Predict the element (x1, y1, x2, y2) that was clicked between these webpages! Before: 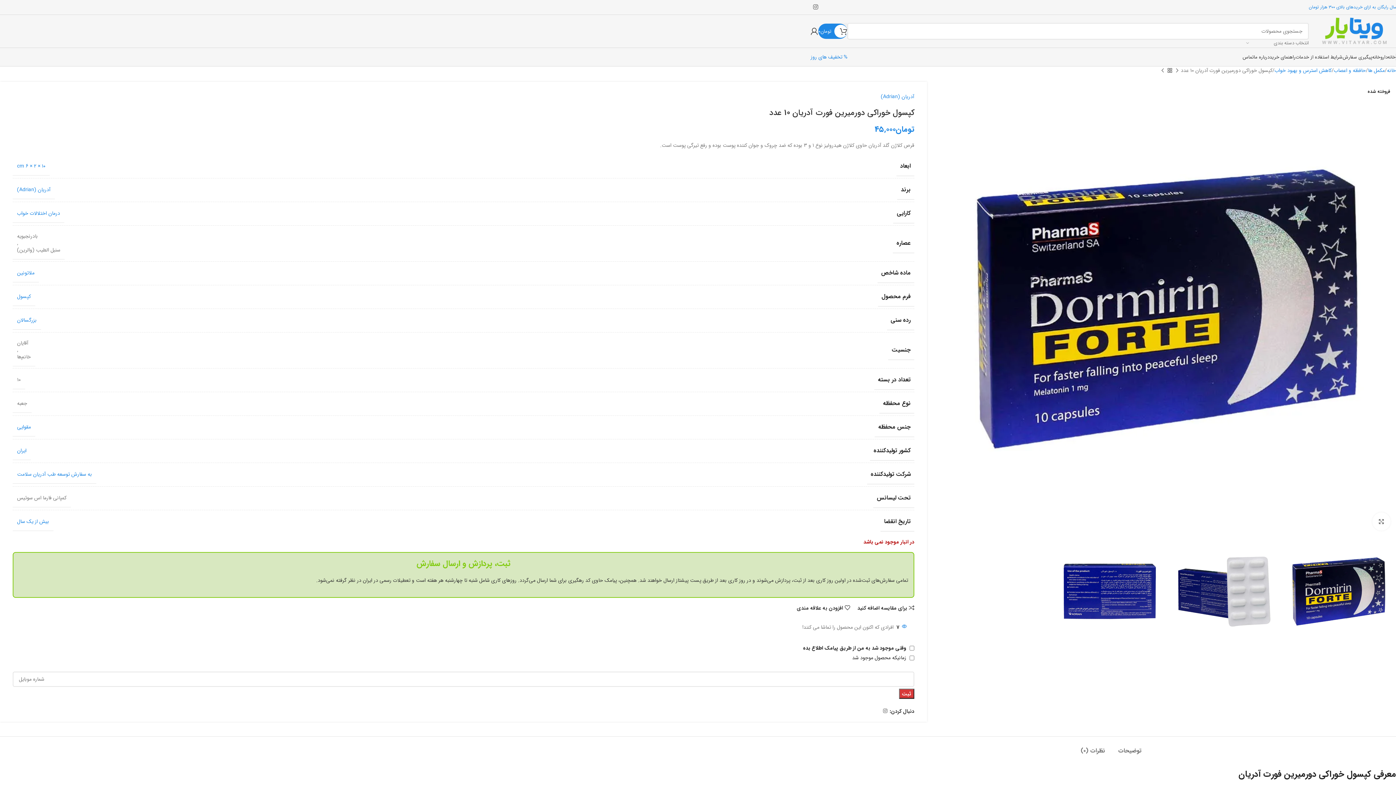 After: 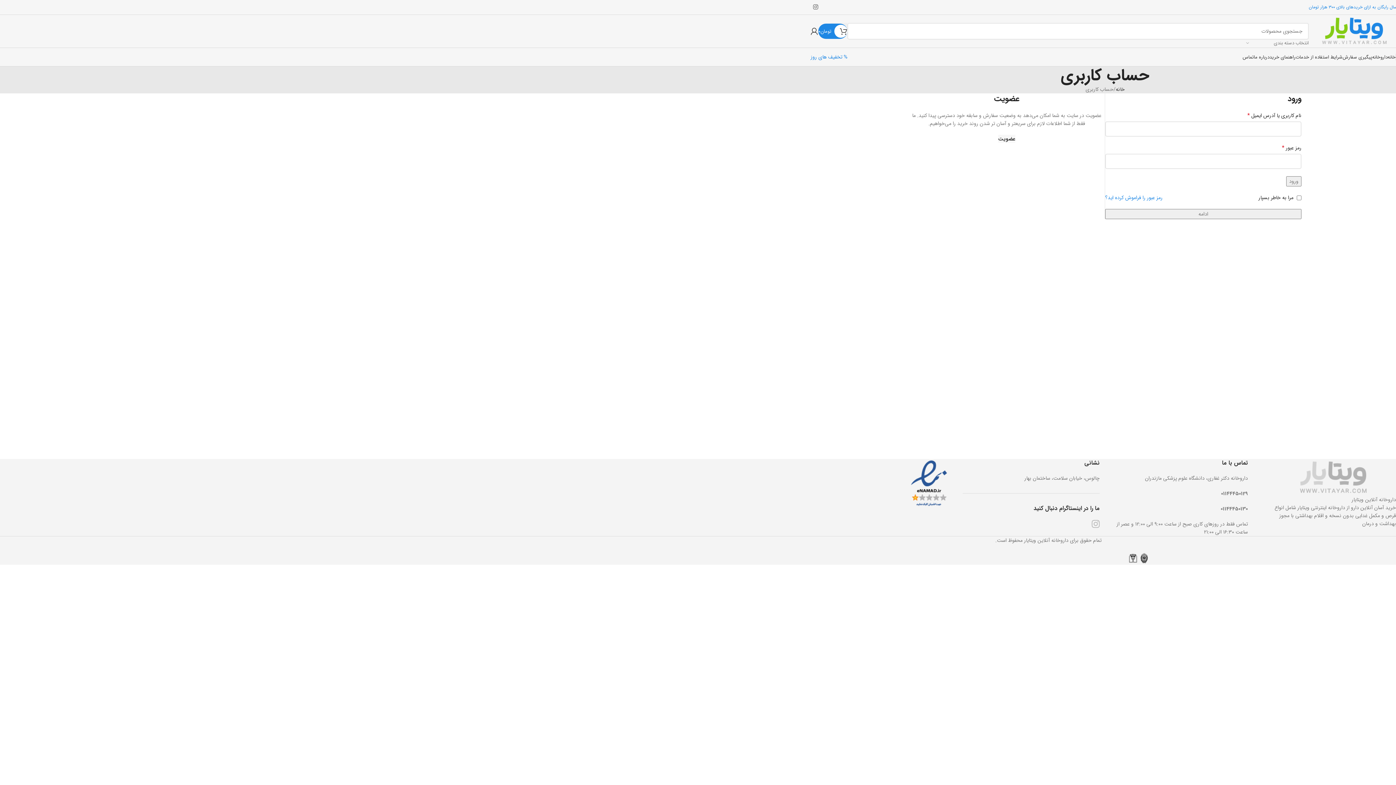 Action: label: پیگیری سفارش bbox: (1342, 49, 1372, 64)